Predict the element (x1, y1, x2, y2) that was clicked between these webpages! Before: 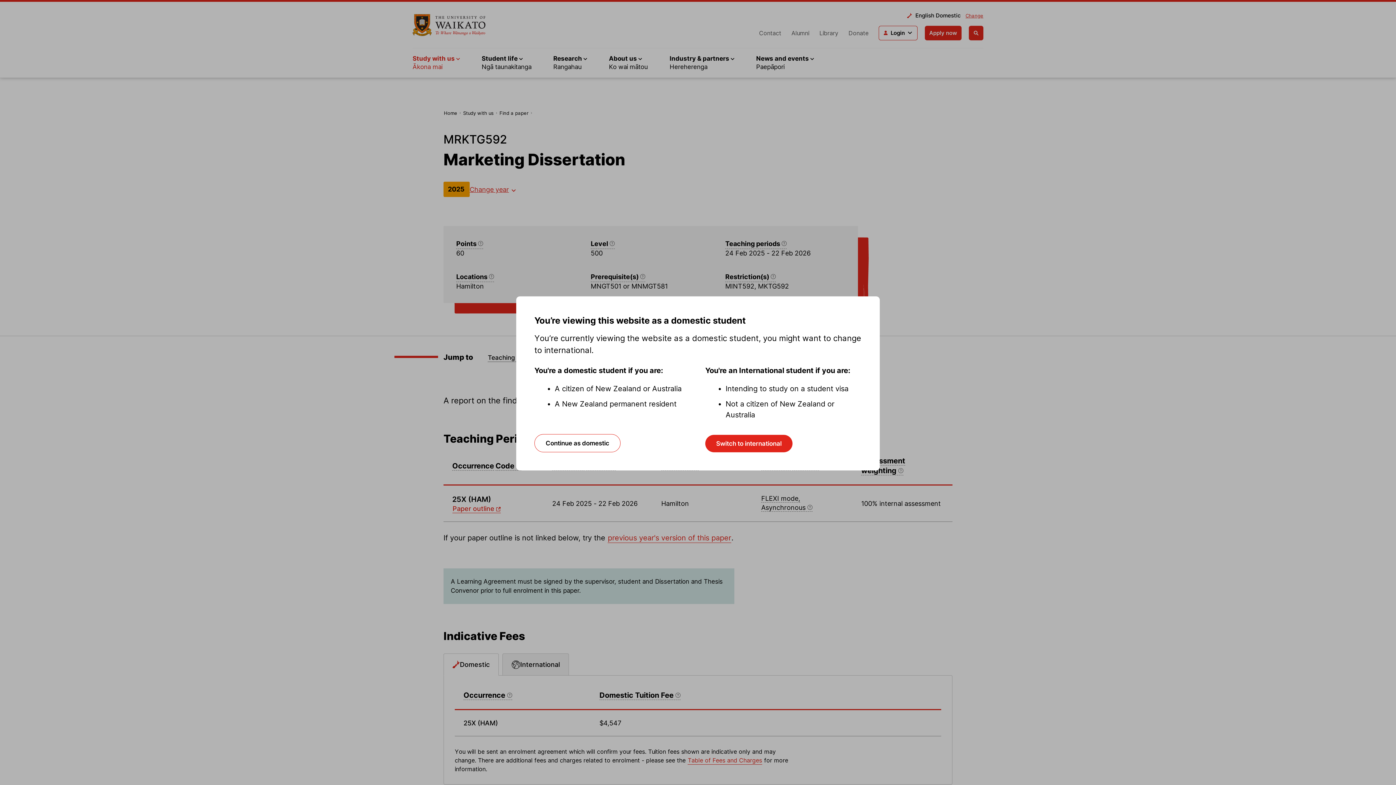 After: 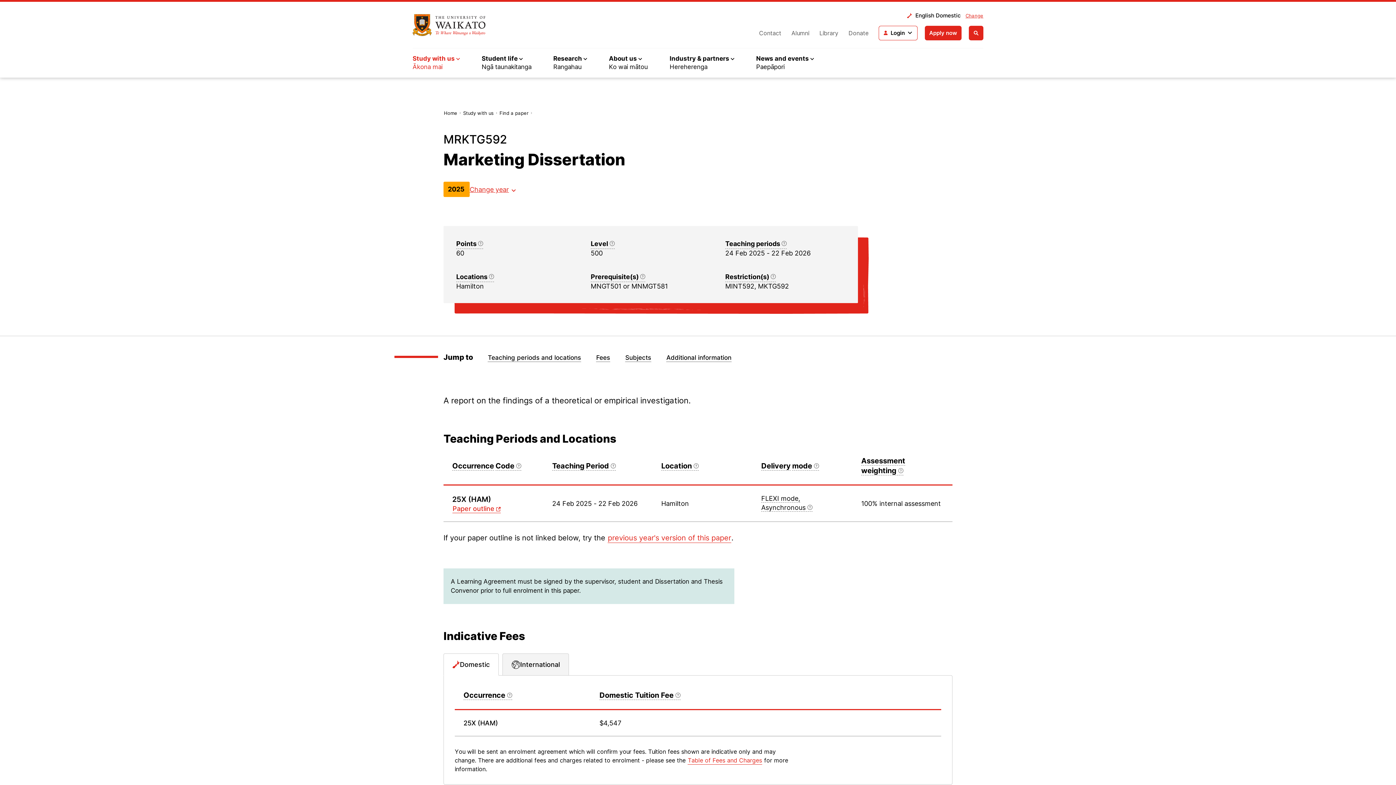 Action: label: Continue as domestic bbox: (534, 434, 620, 452)